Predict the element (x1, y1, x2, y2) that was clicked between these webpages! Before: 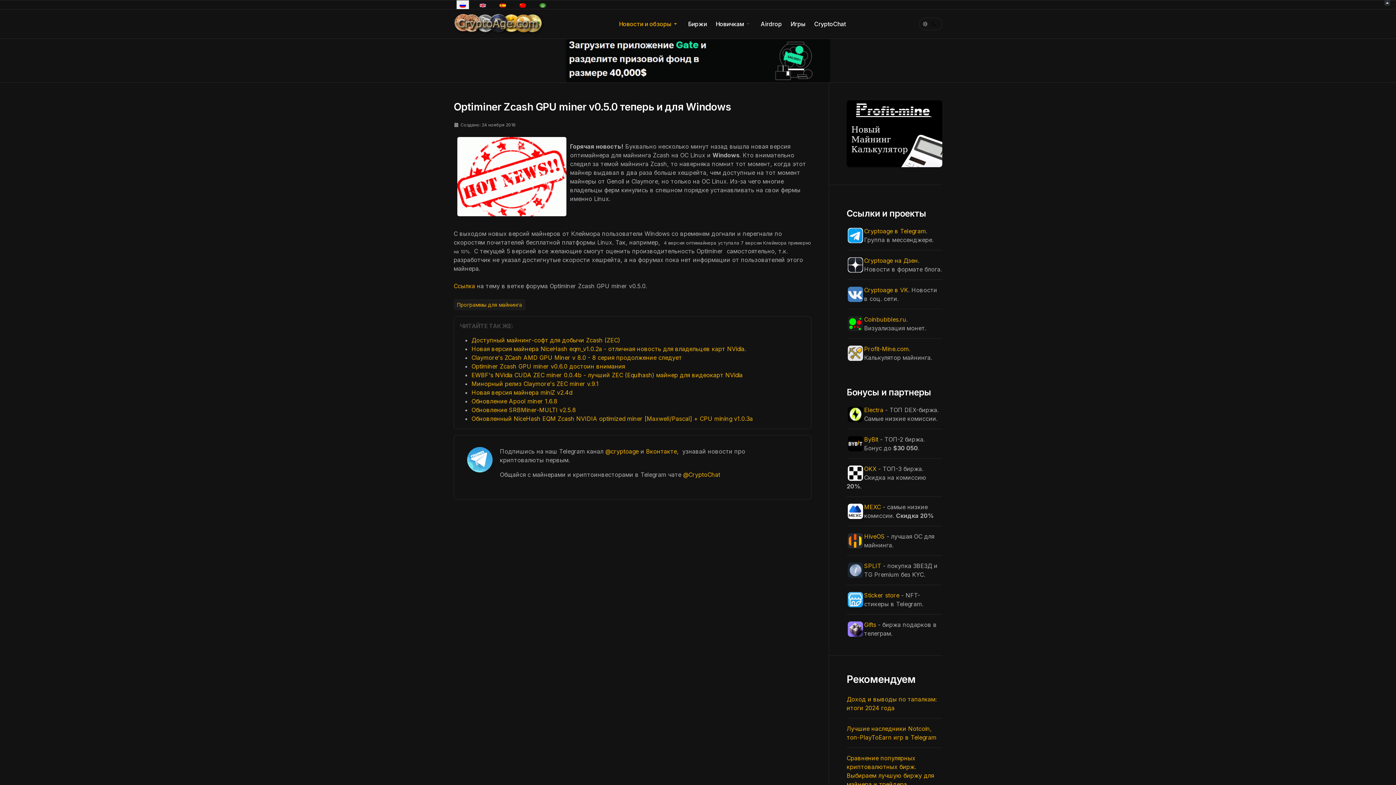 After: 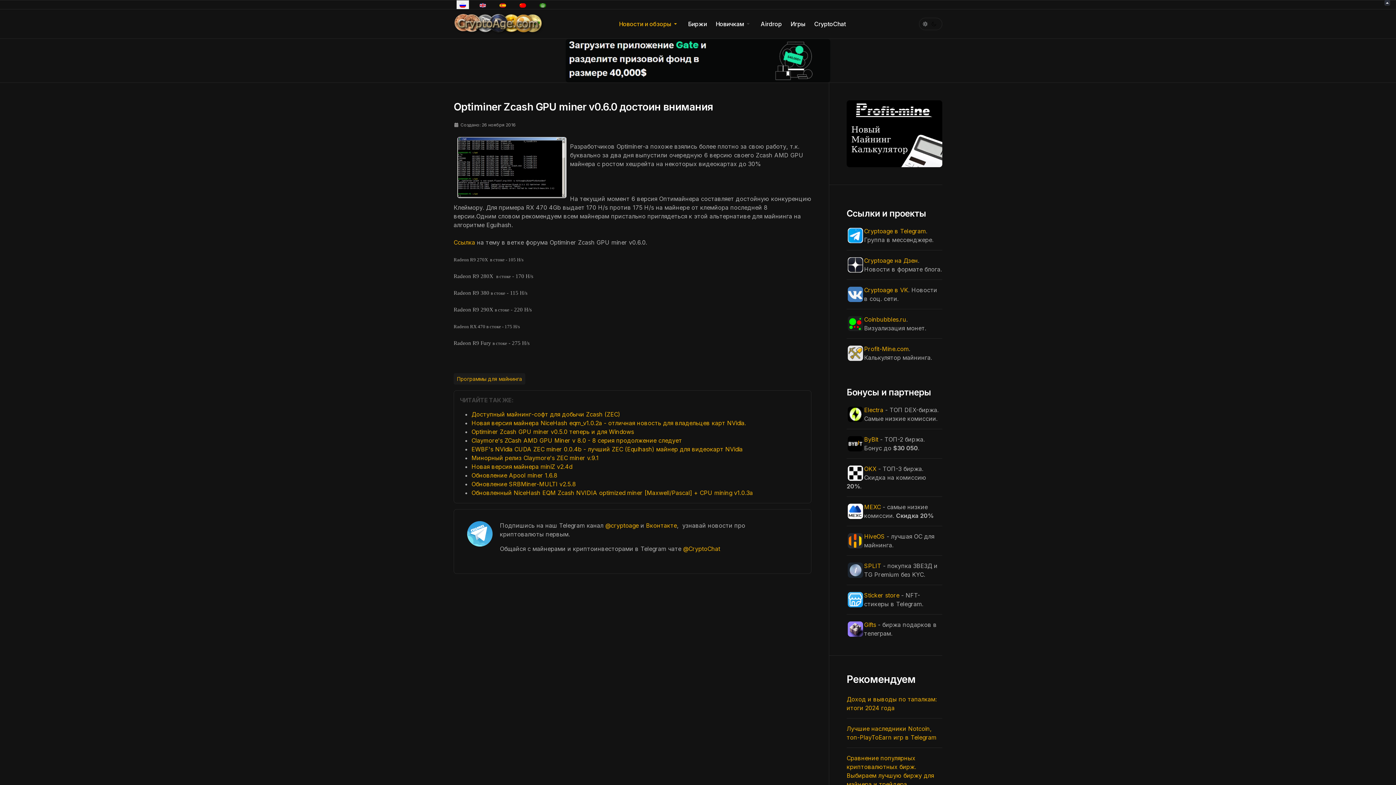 Action: label: Optiminer Zcash GPU miner v0.6.0 достоин внимания bbox: (471, 362, 625, 370)